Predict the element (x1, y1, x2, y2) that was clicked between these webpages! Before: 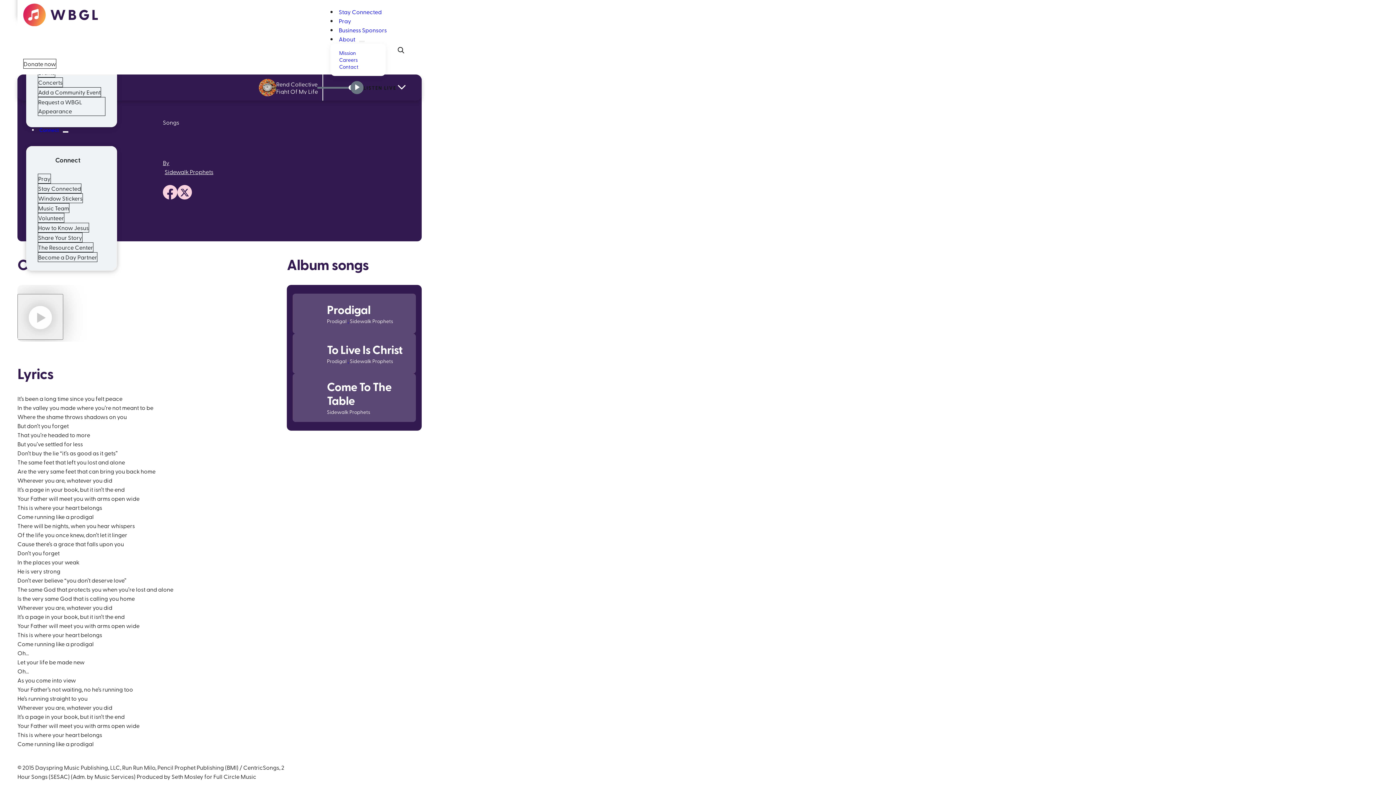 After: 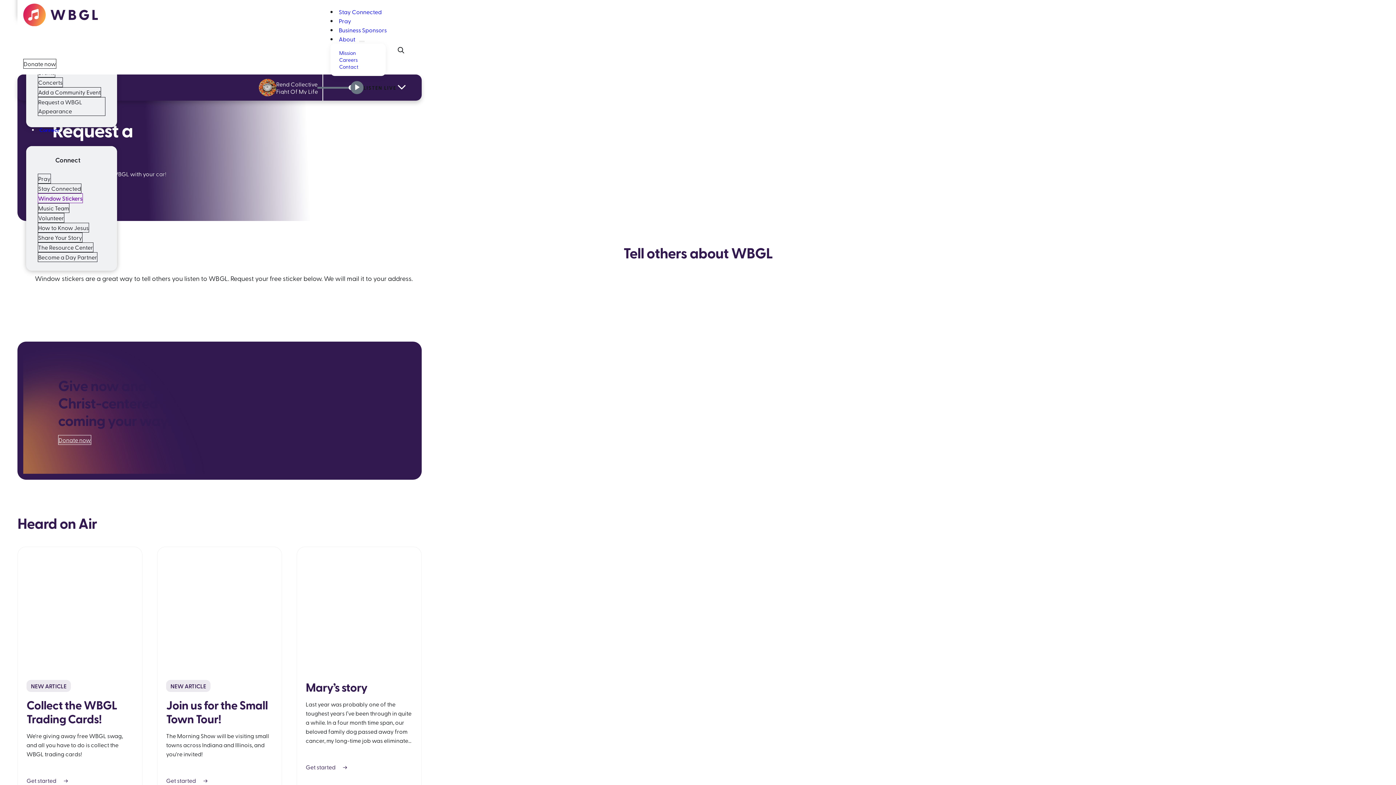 Action: label: Window Stickers bbox: (37, 193, 82, 203)